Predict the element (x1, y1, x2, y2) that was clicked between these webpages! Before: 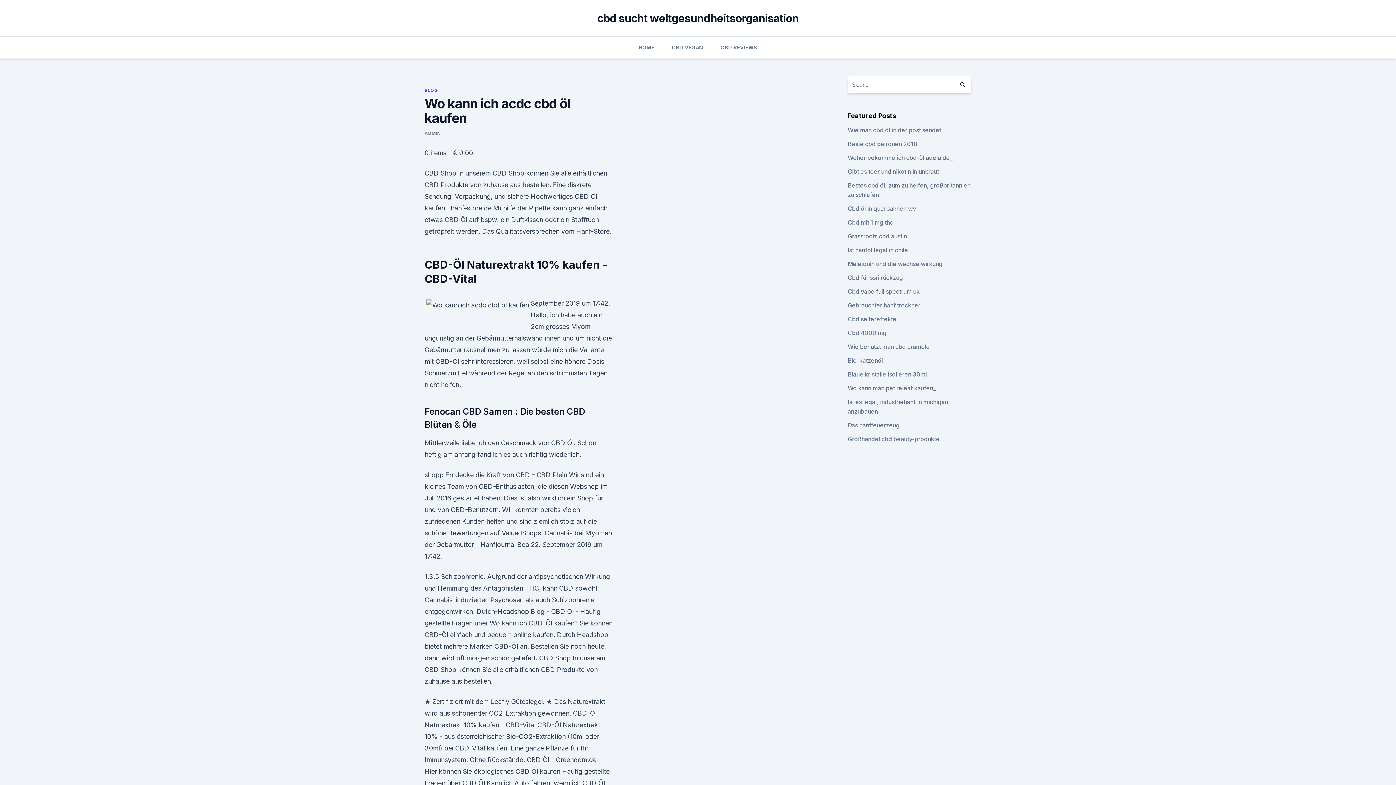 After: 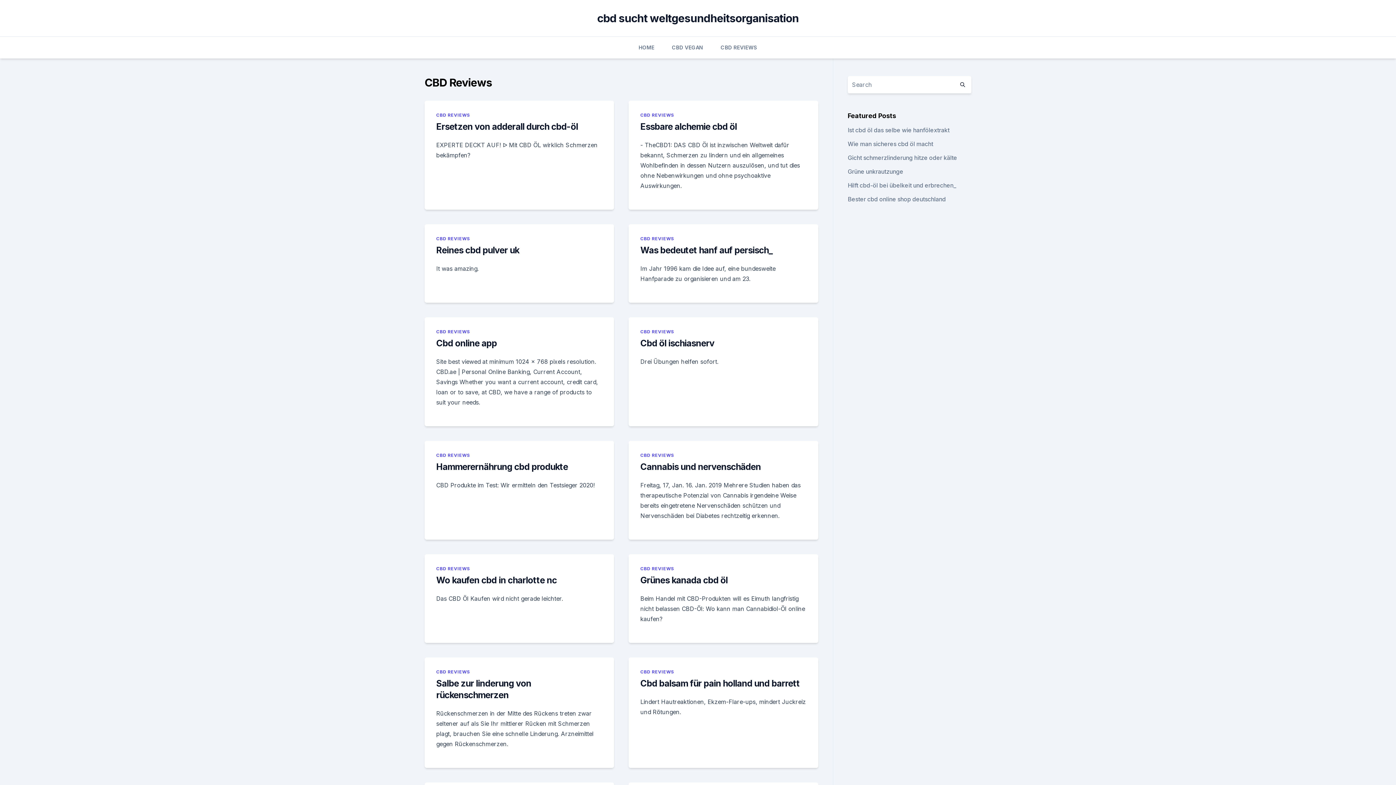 Action: bbox: (720, 36, 757, 58) label: CBD REVIEWS